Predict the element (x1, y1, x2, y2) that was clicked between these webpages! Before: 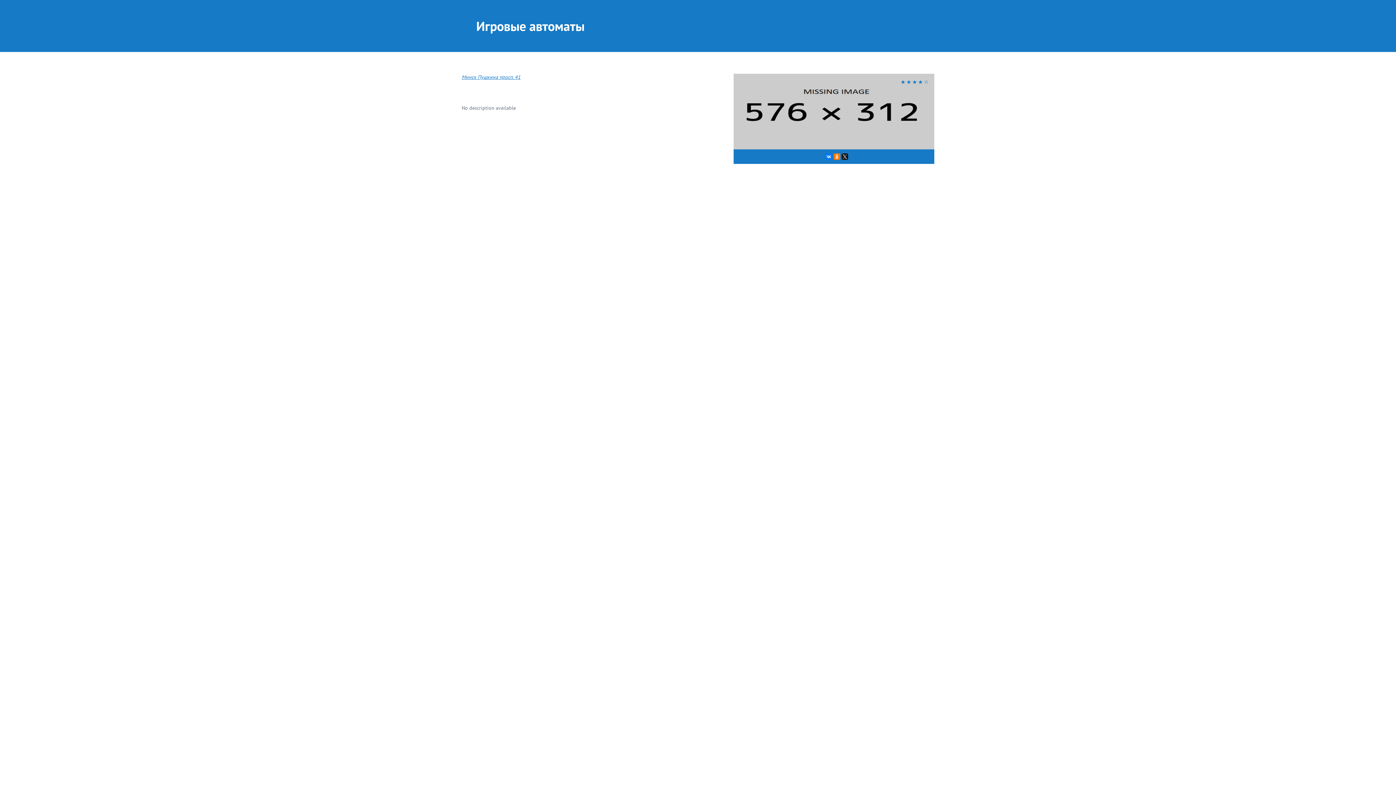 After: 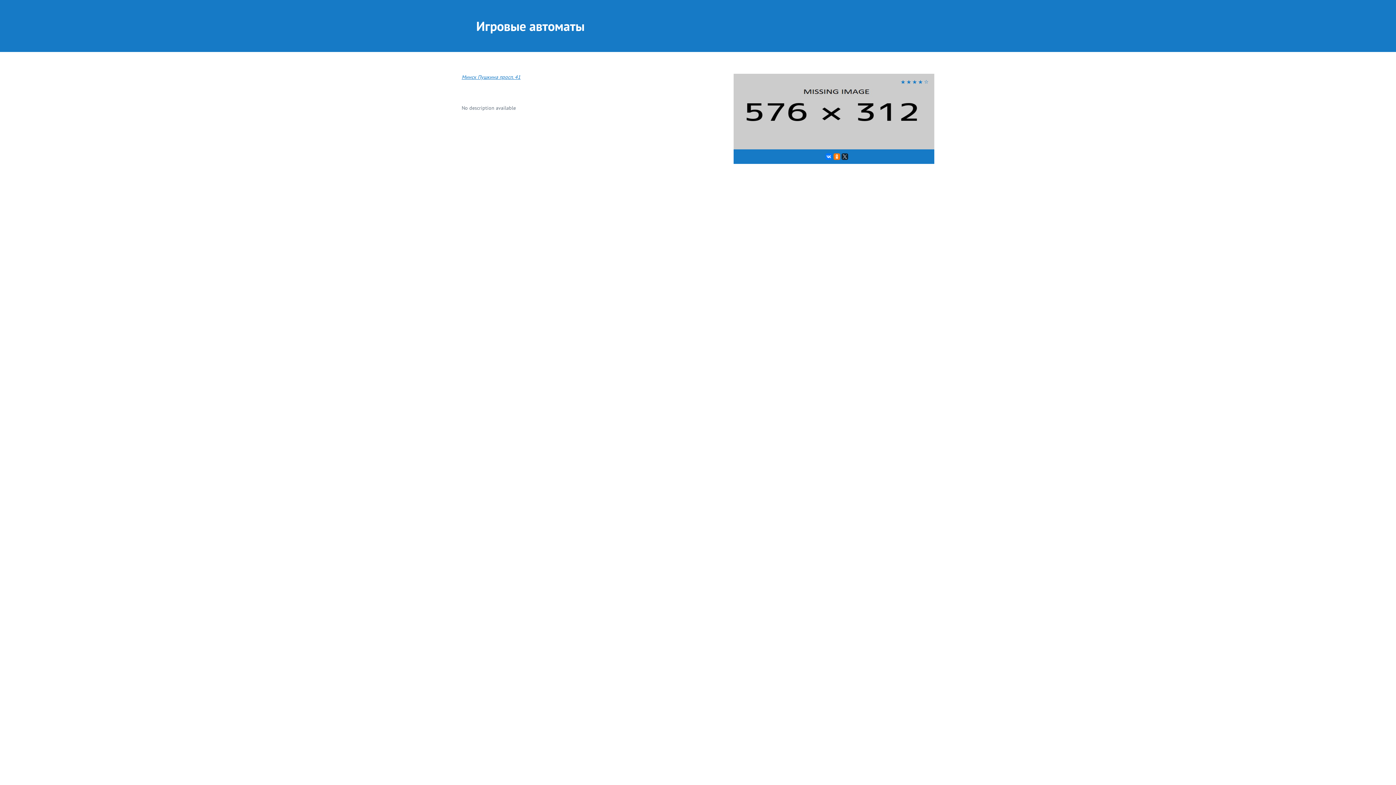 Action: bbox: (841, 153, 848, 160)